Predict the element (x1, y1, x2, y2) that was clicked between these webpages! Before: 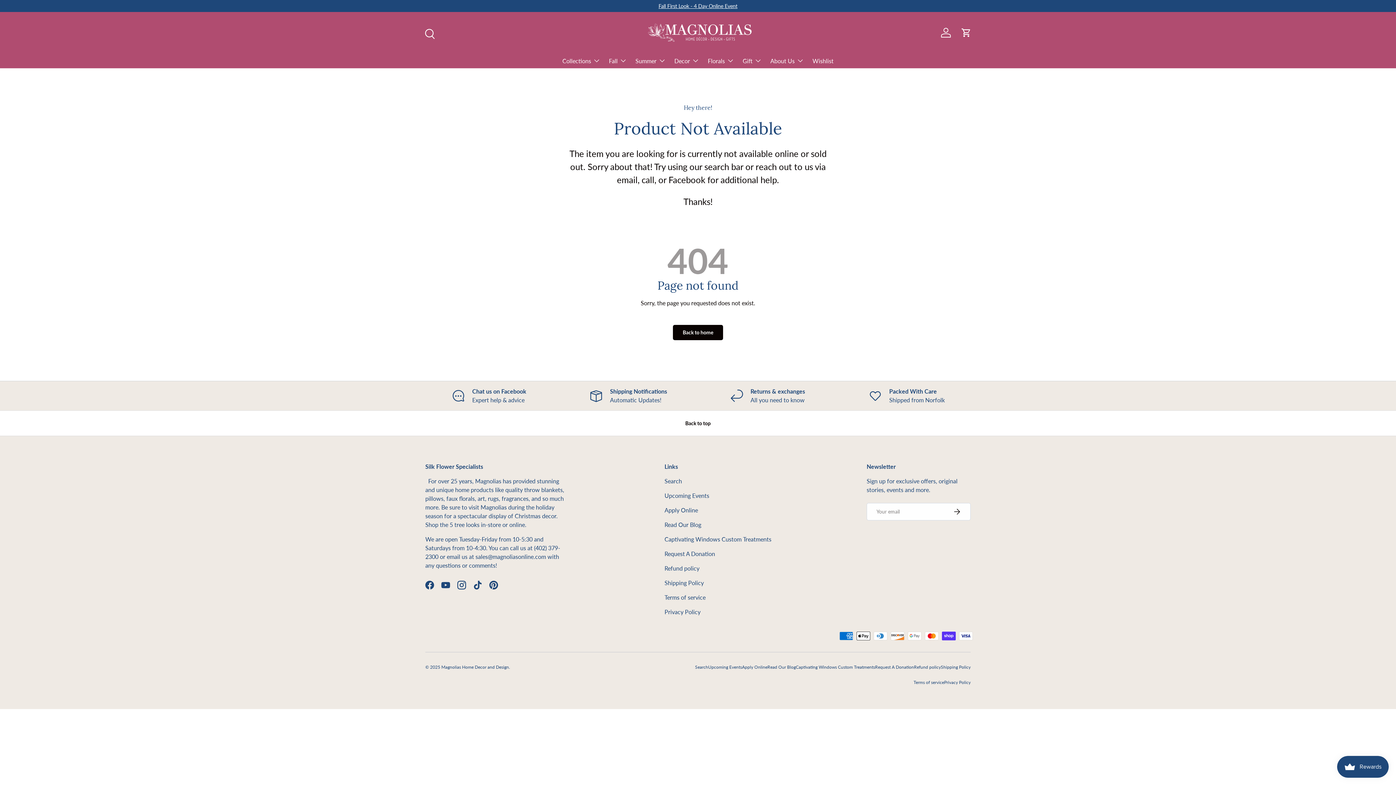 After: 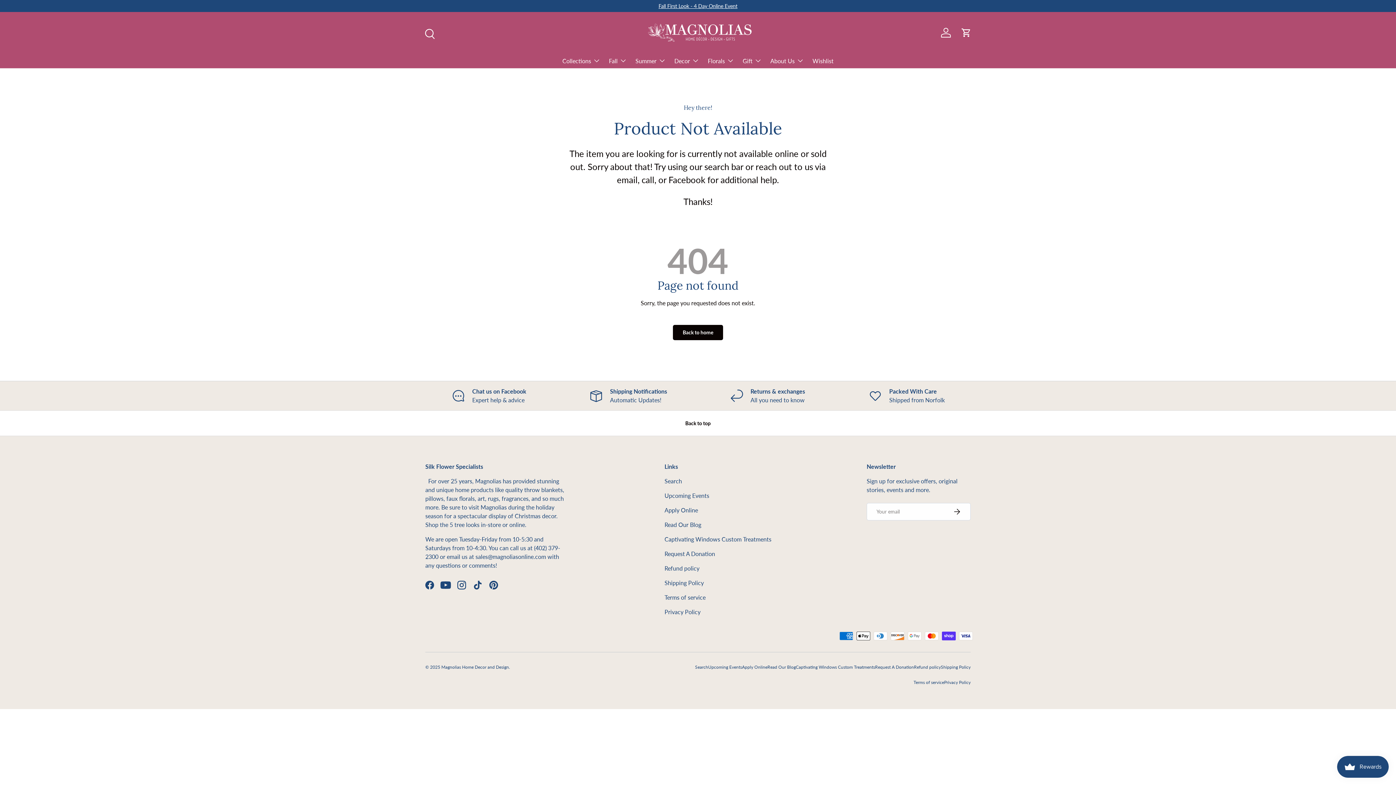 Action: bbox: (437, 577, 453, 593) label: YouTube